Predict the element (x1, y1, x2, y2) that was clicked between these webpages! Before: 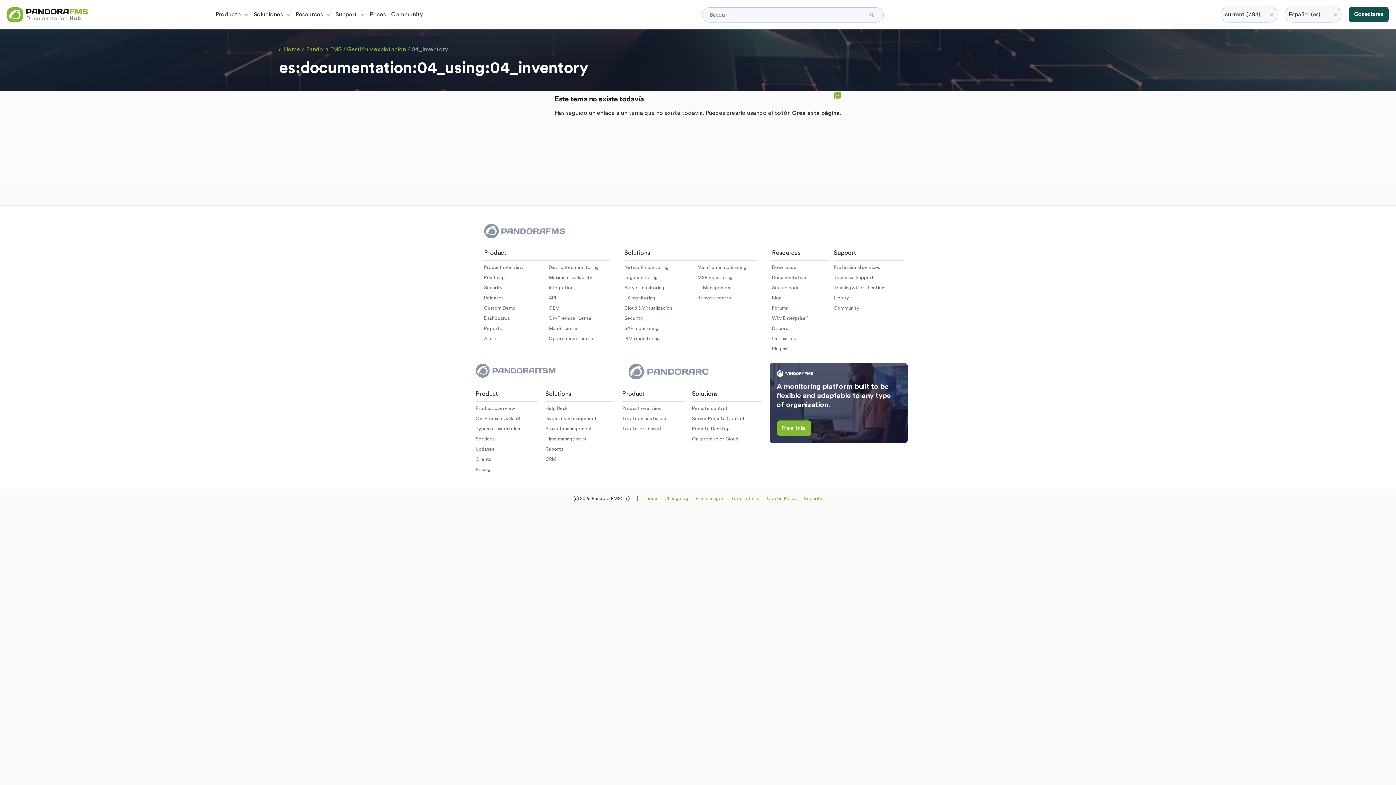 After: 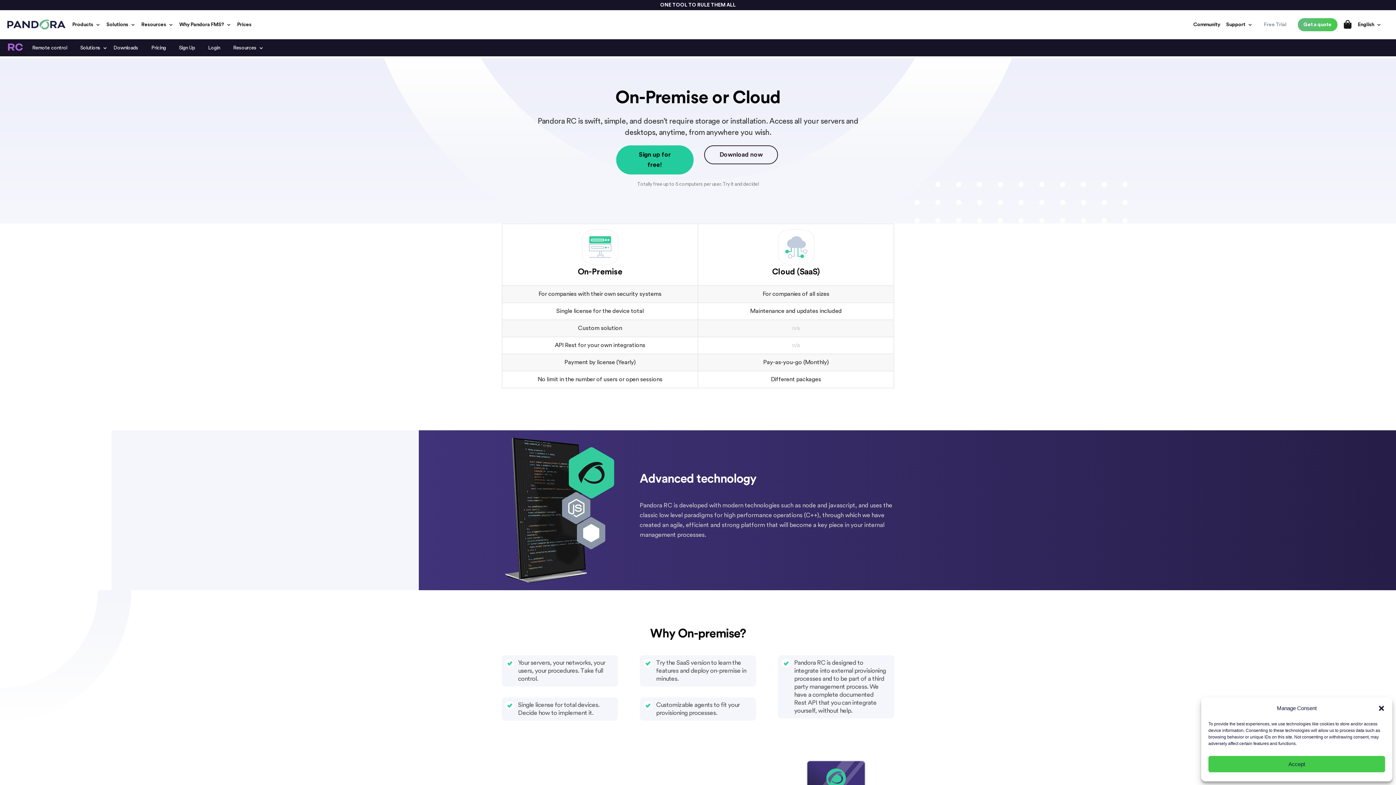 Action: label: On-premise or Cloud bbox: (692, 436, 738, 441)